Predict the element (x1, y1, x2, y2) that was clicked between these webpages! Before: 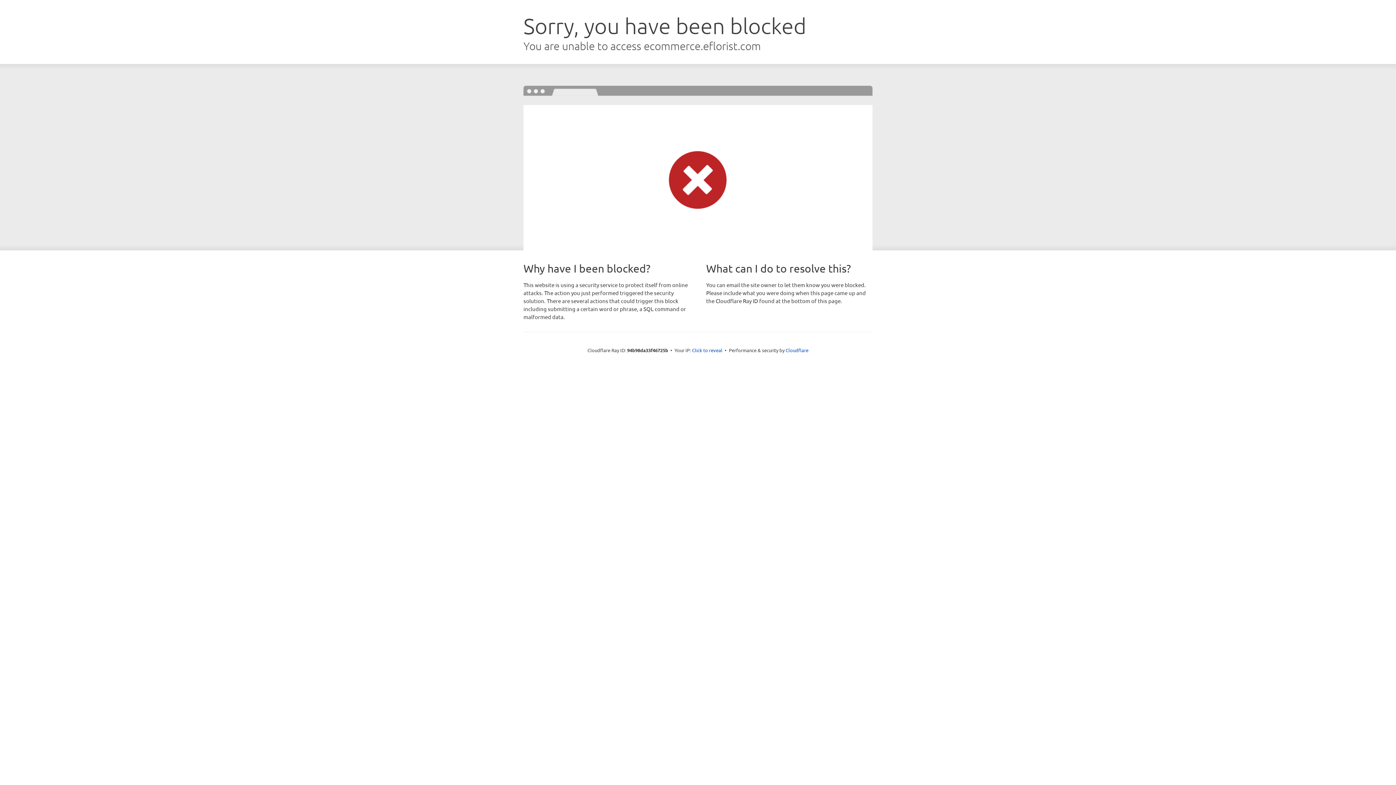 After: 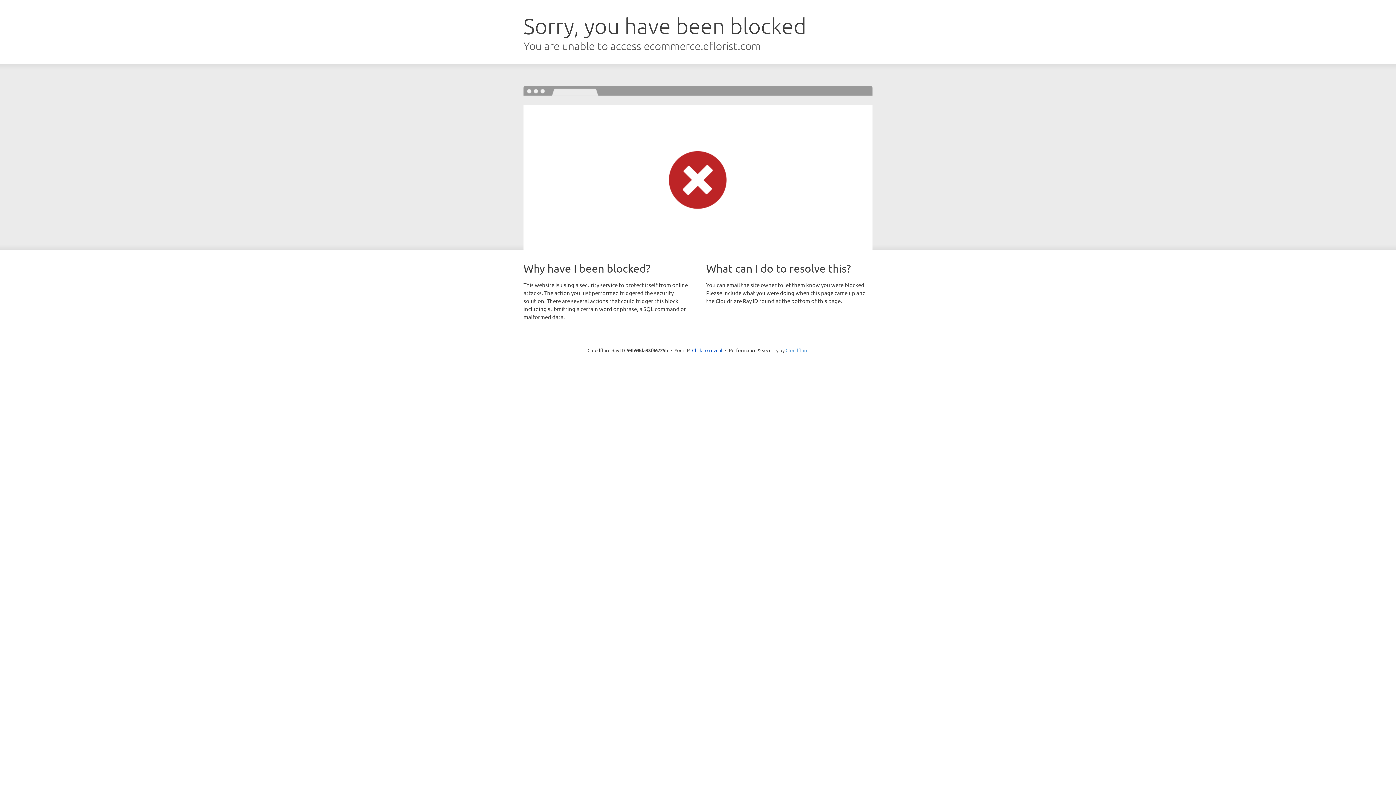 Action: label: Cloudflare bbox: (785, 347, 808, 353)